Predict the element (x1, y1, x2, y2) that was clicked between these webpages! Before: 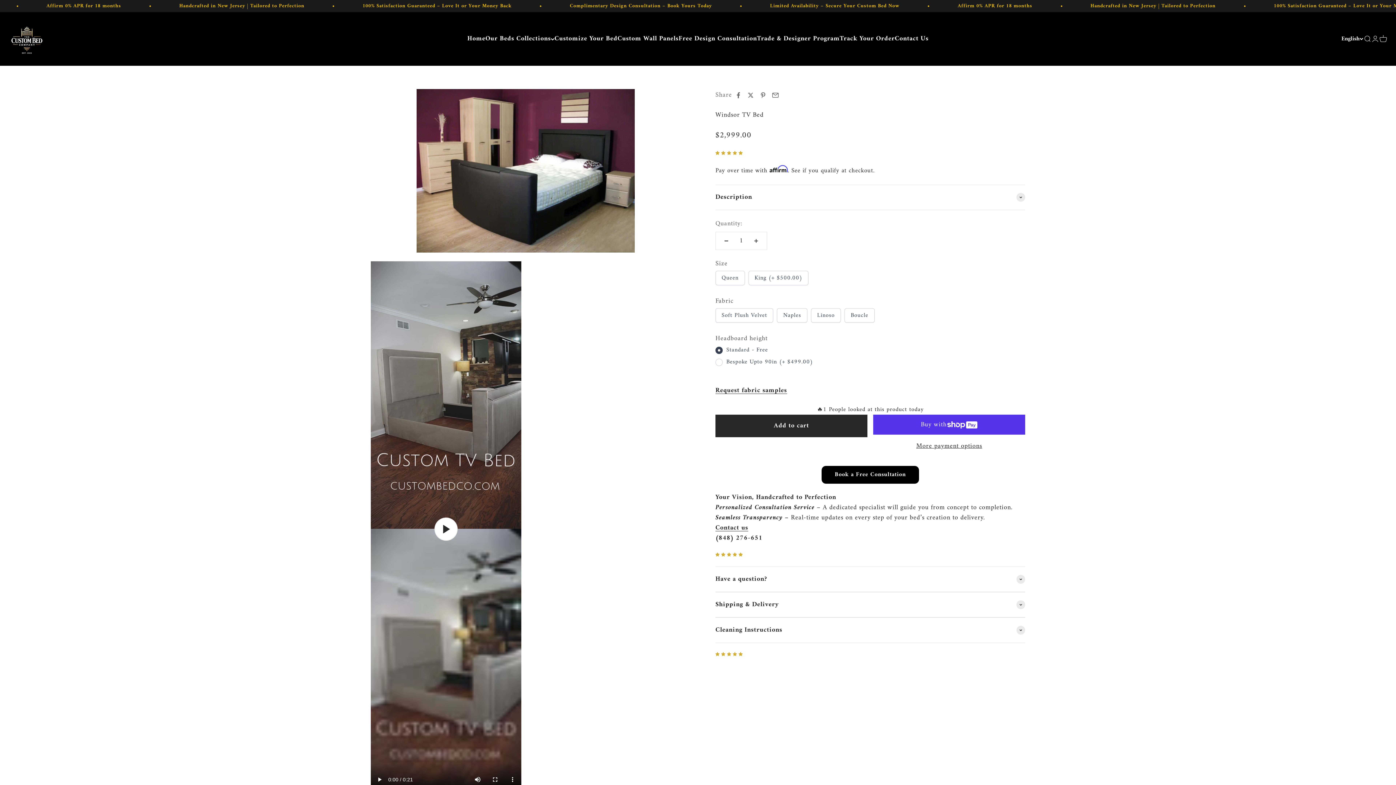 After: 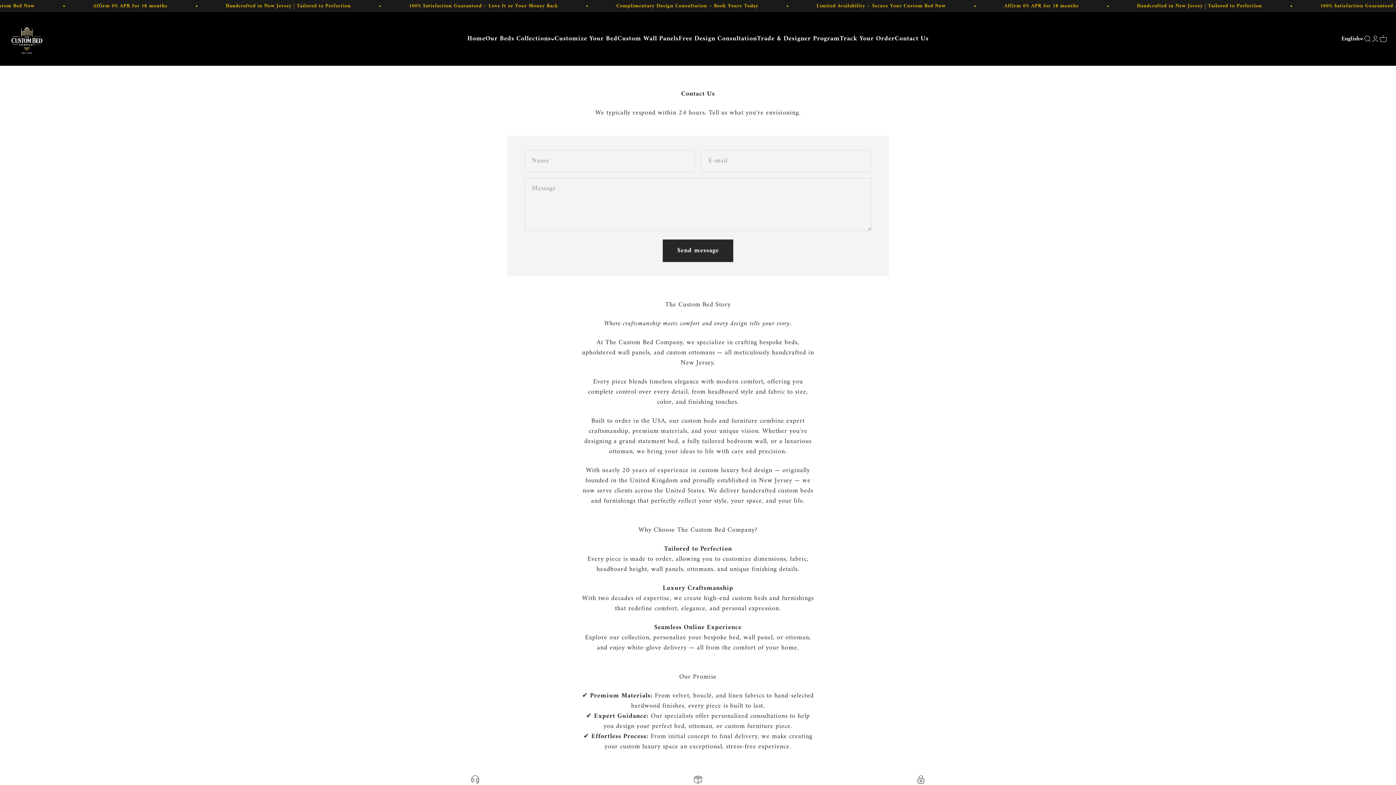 Action: label: Contact Us bbox: (895, 33, 928, 44)